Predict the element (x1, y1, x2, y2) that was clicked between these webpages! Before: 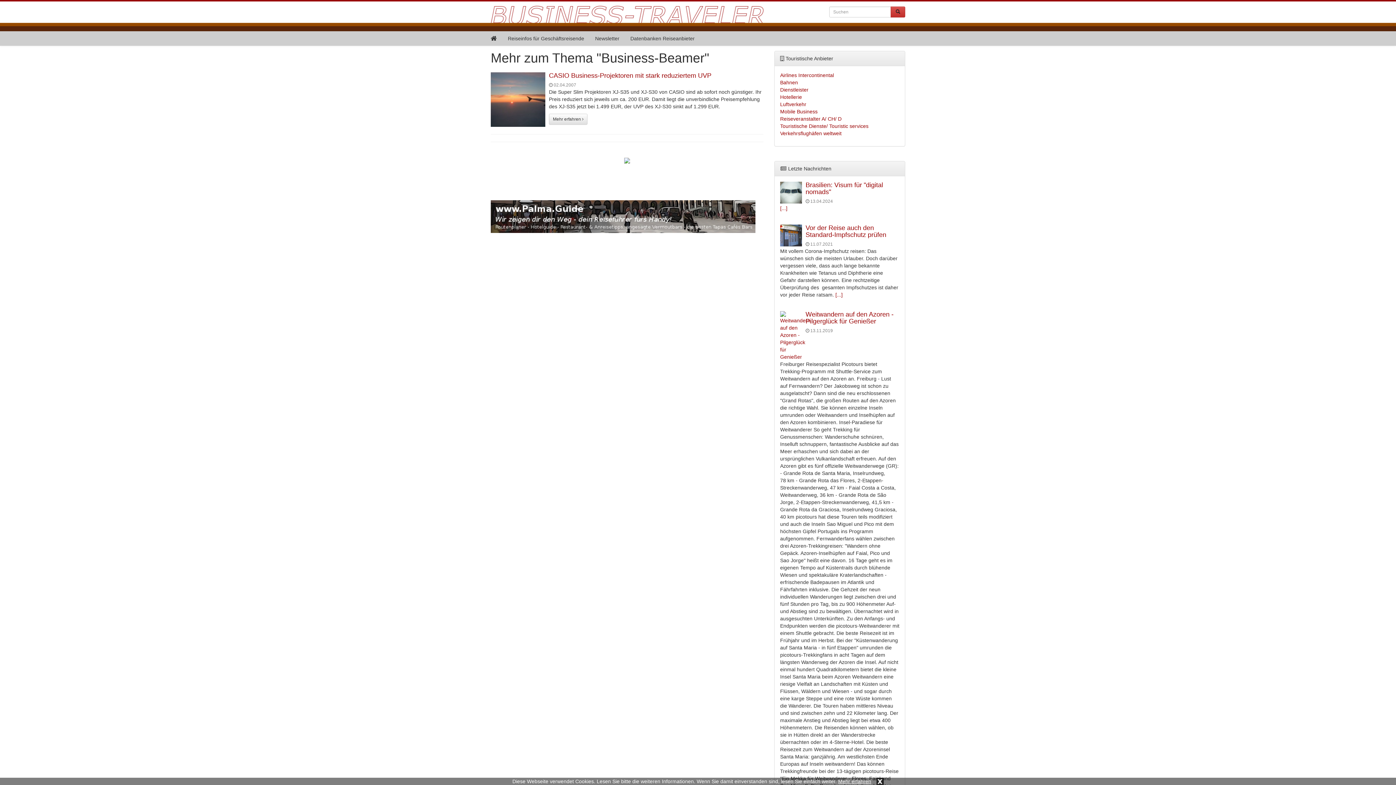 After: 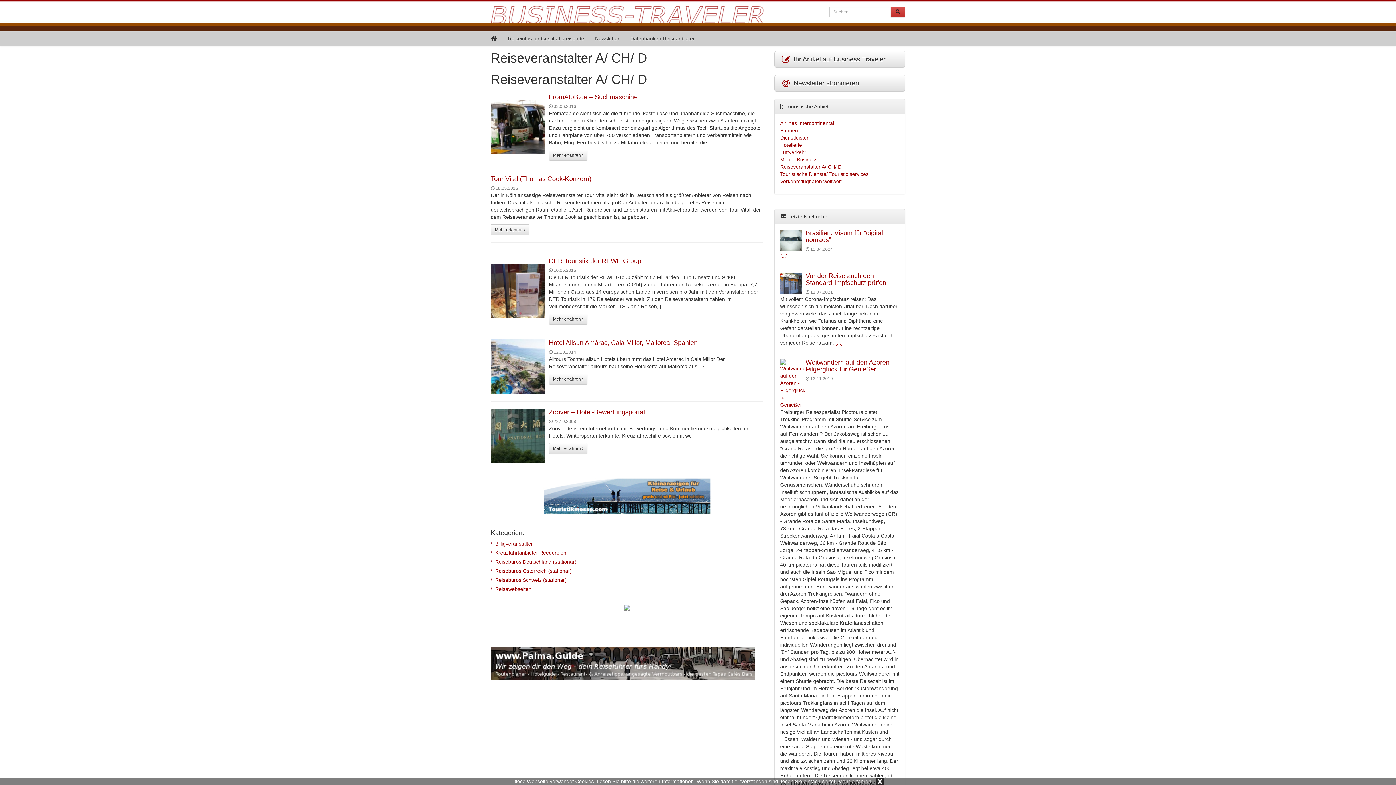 Action: label: Reiseveranstalter A/ CH/ D bbox: (780, 116, 841, 121)